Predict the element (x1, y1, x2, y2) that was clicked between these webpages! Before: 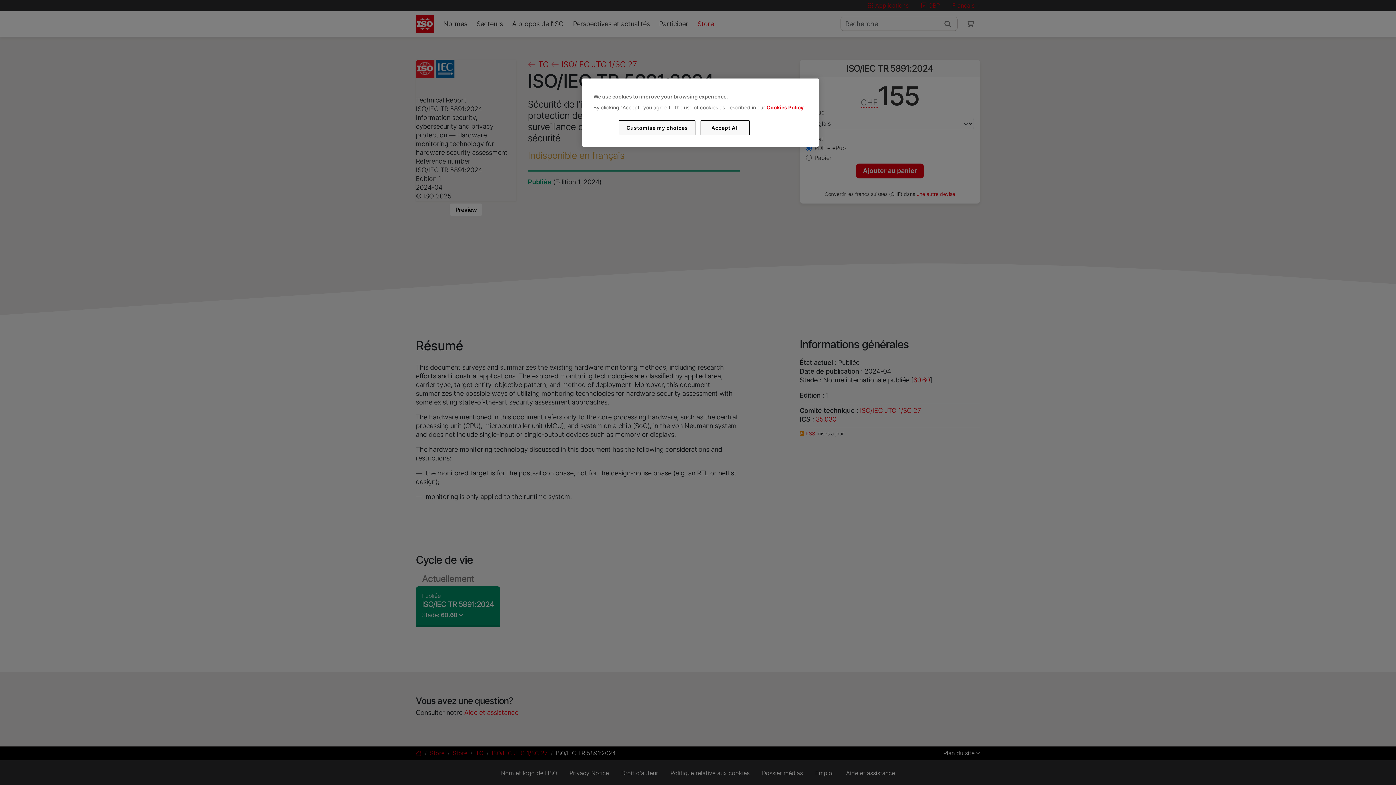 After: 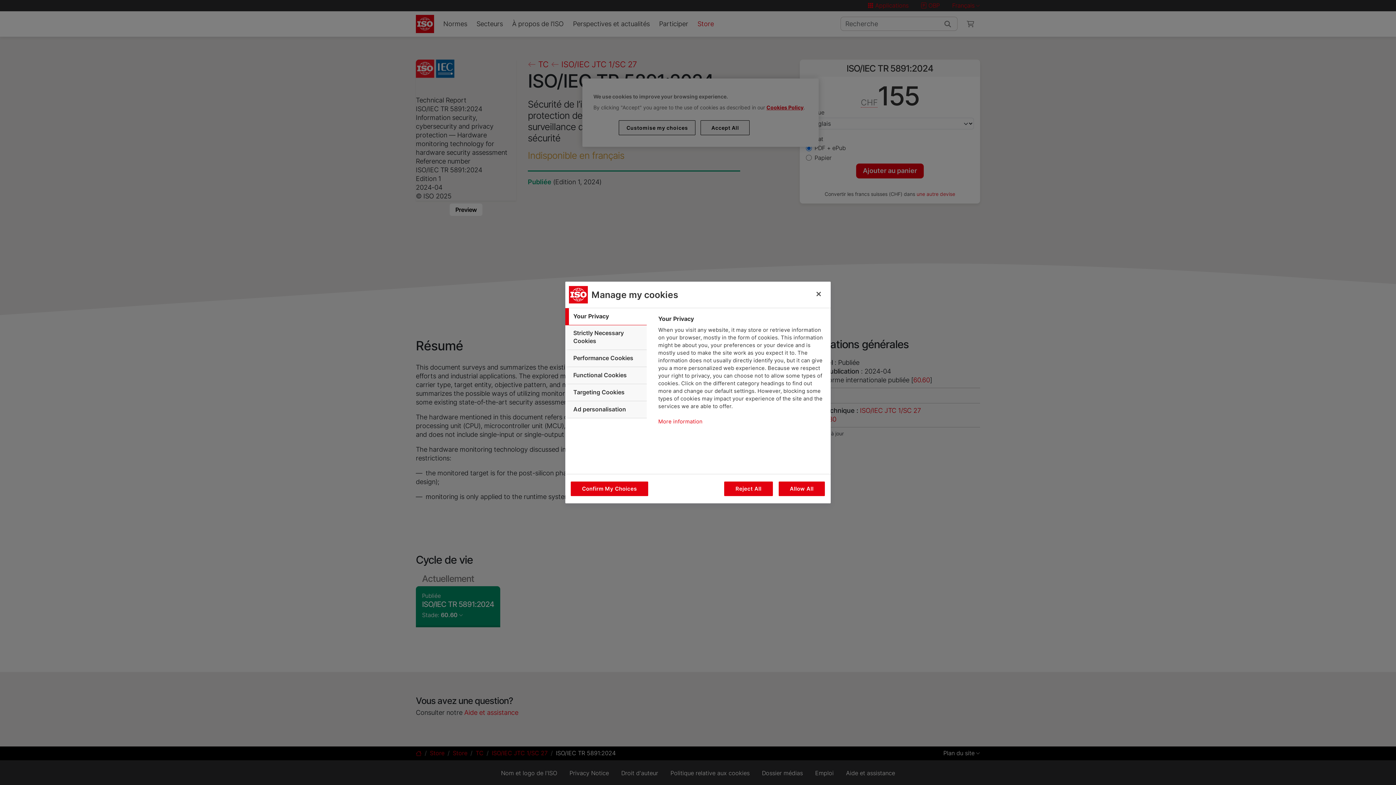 Action: bbox: (619, 120, 695, 135) label: Customise my choices